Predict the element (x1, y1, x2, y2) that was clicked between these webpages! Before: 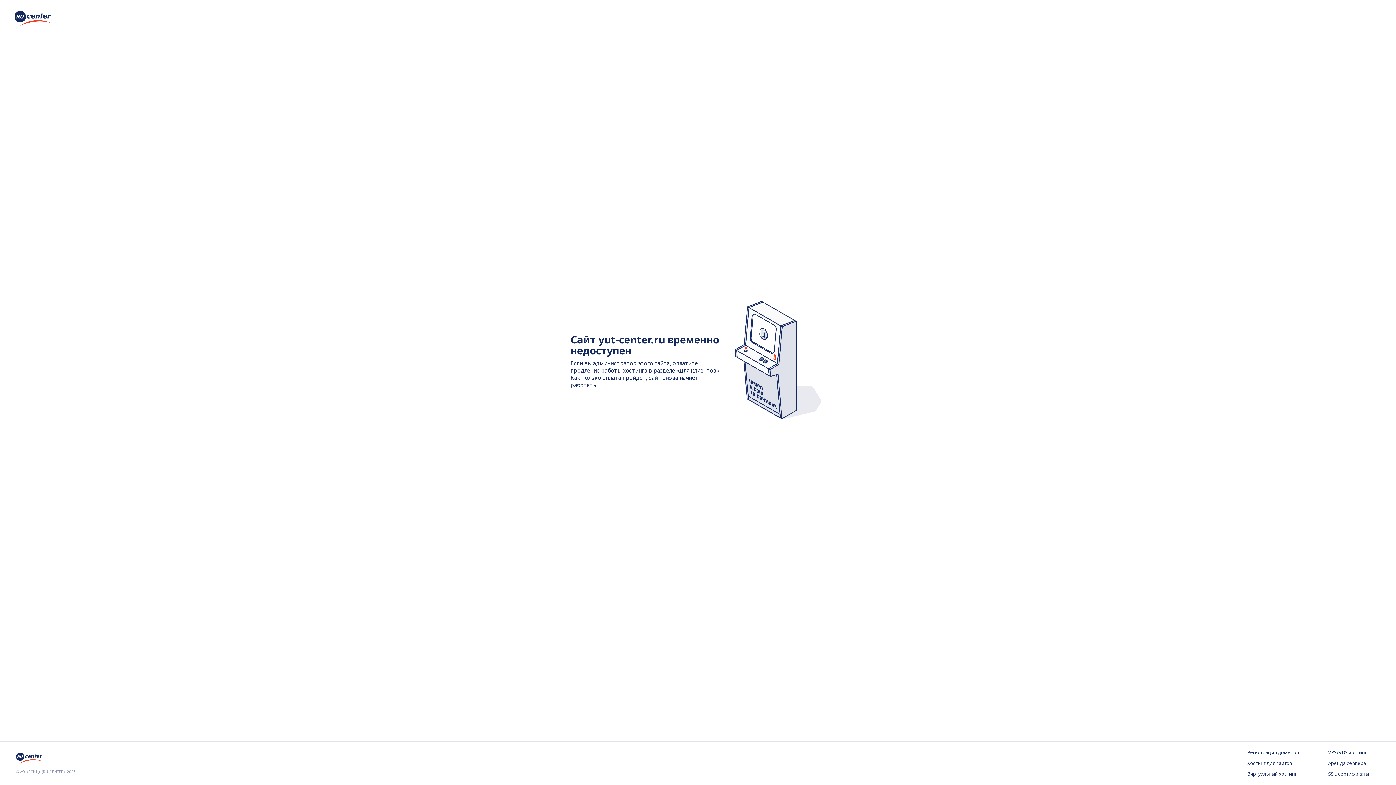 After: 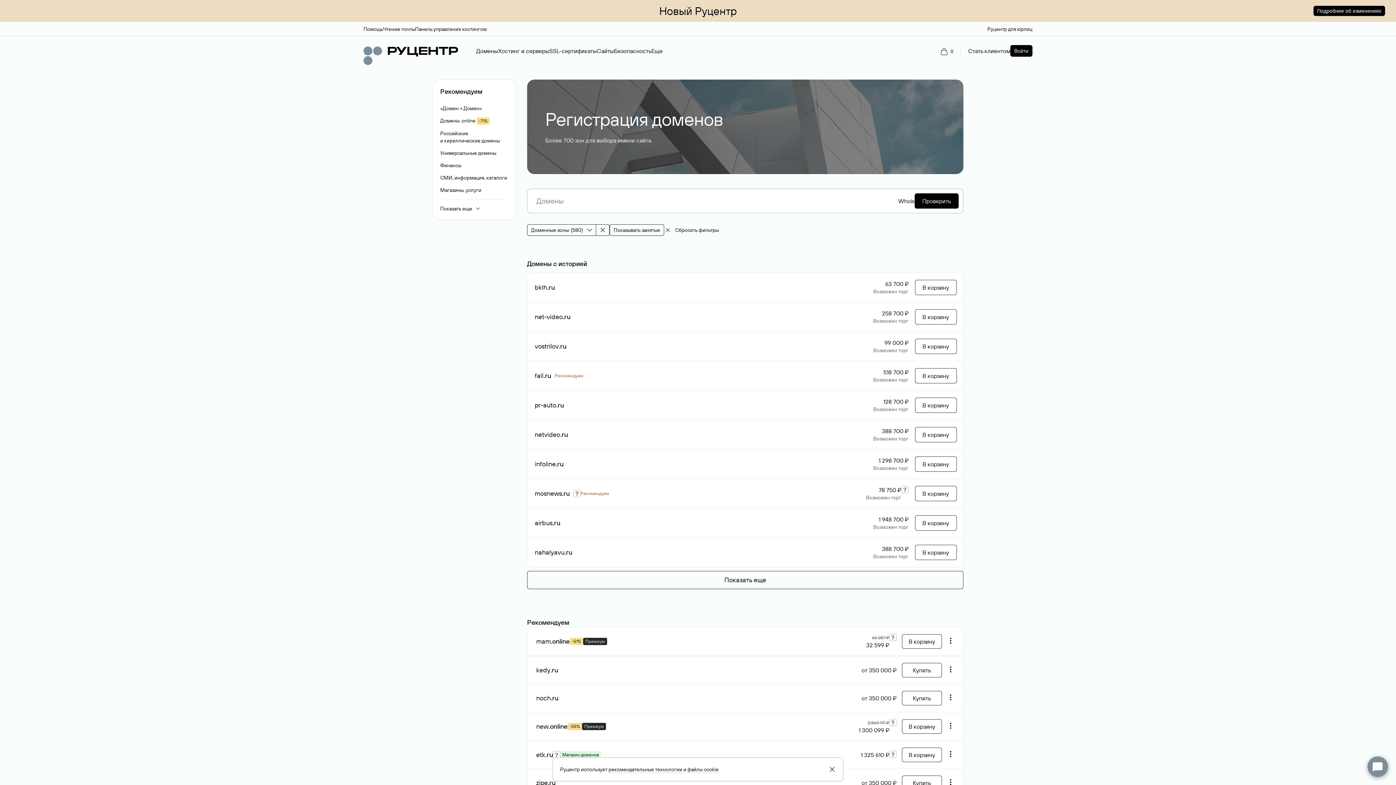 Action: bbox: (1247, 749, 1299, 756) label: Регистрация доменов